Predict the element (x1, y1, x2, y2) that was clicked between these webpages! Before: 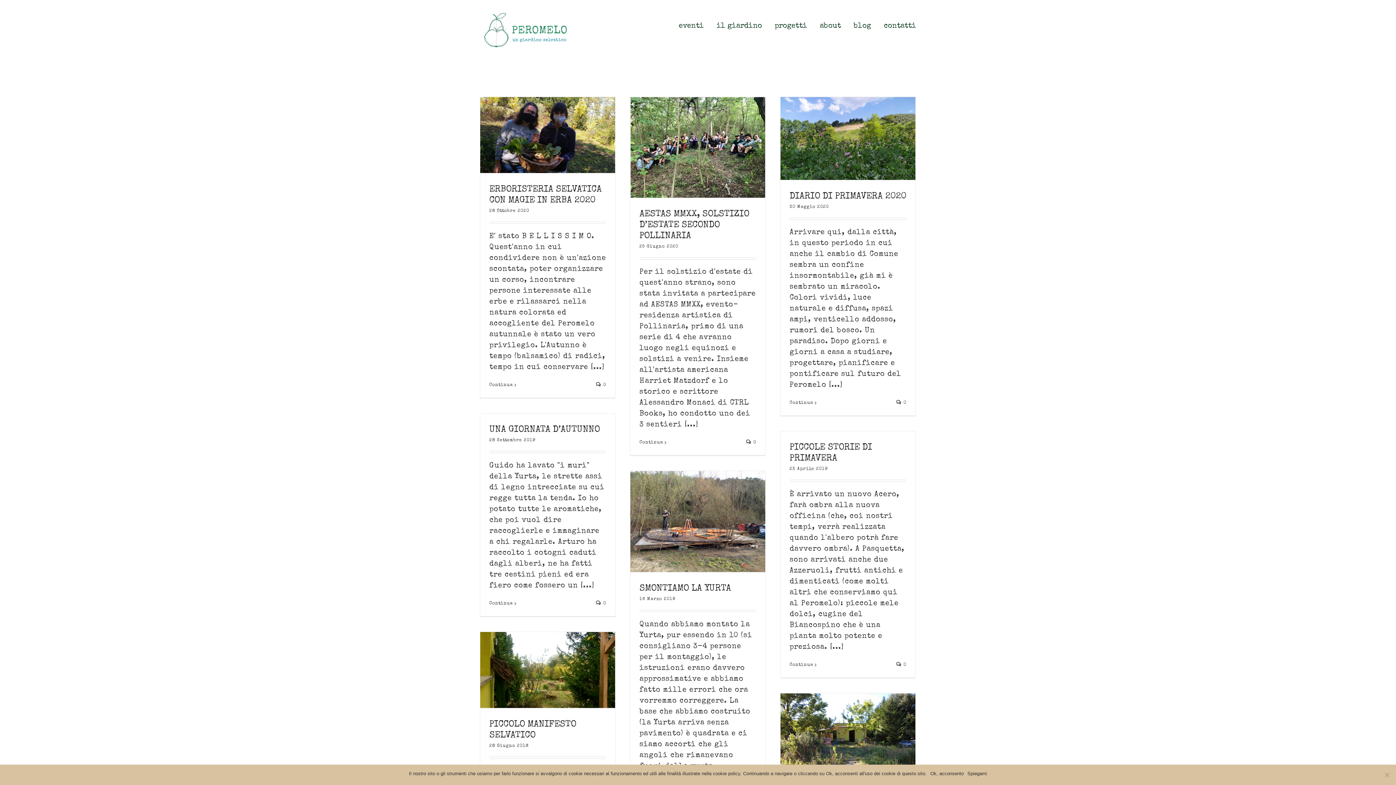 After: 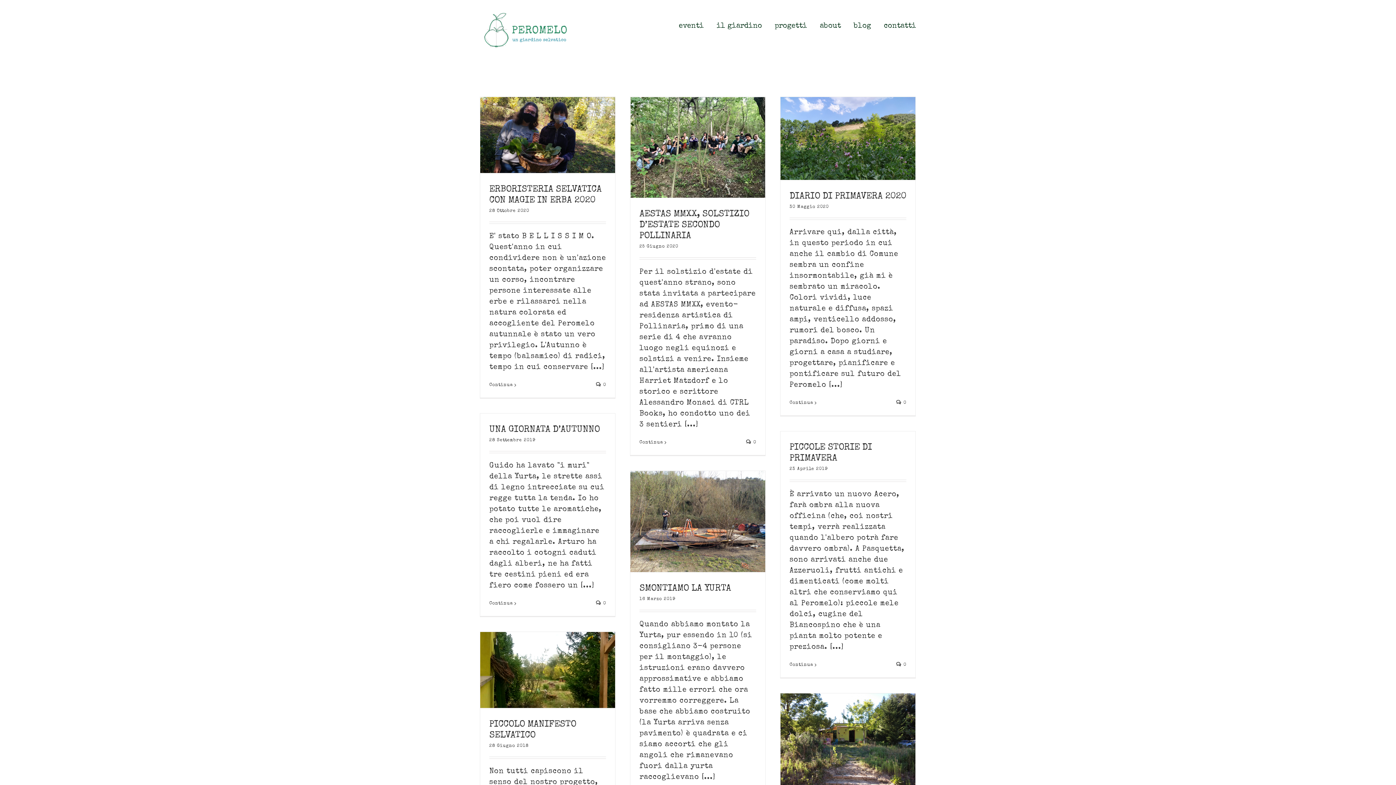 Action: bbox: (930, 770, 964, 777) label: Ok, acconsento